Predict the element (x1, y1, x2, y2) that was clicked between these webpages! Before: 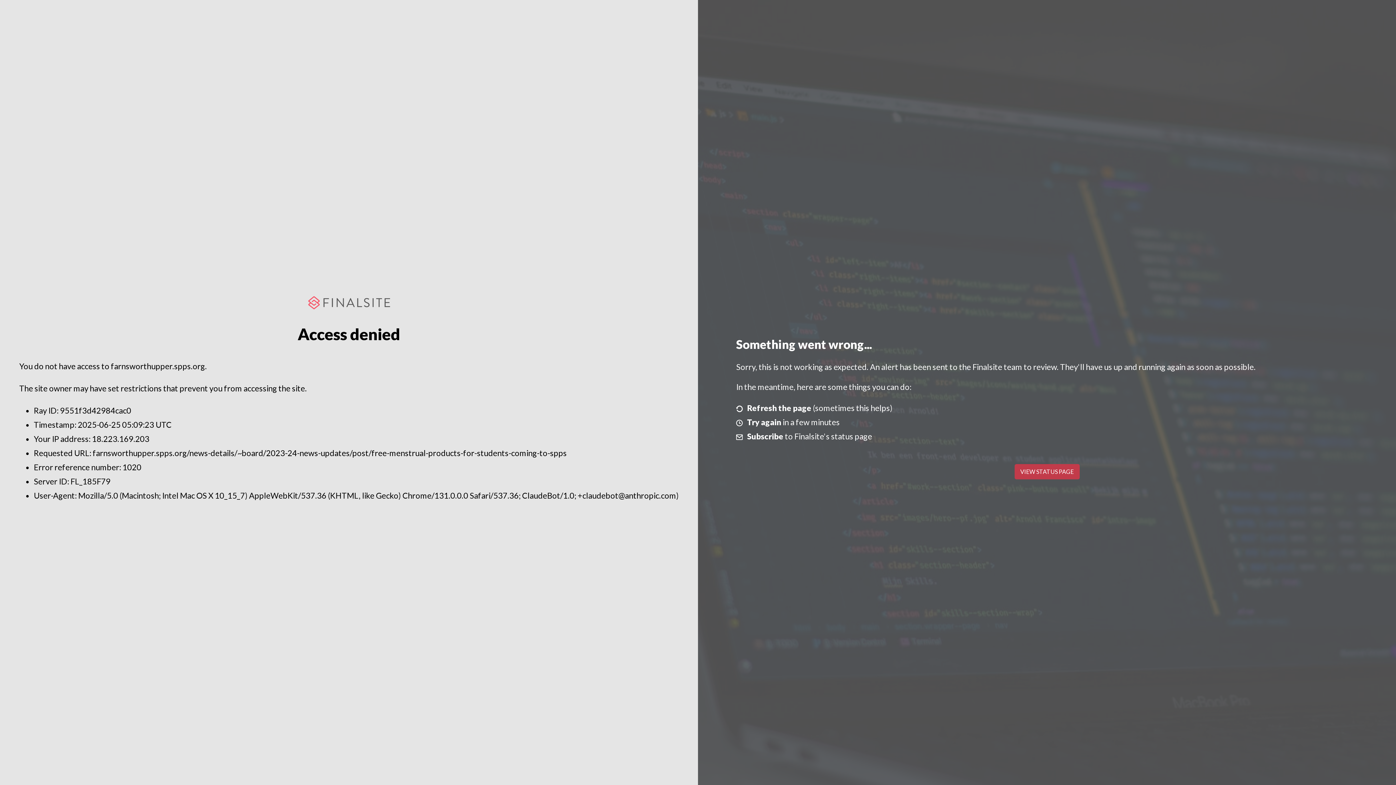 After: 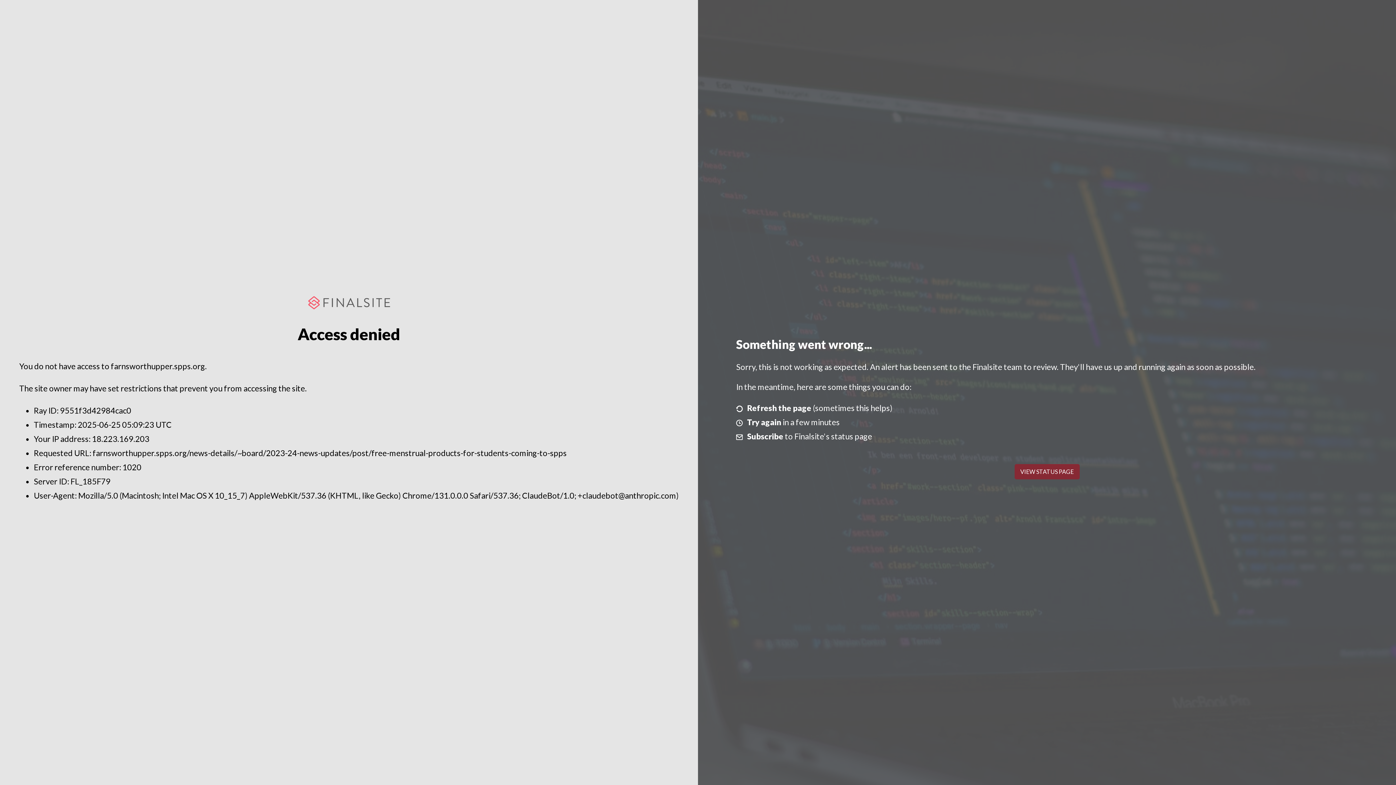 Action: label: VIEW STATUS PAGE bbox: (1014, 464, 1079, 479)